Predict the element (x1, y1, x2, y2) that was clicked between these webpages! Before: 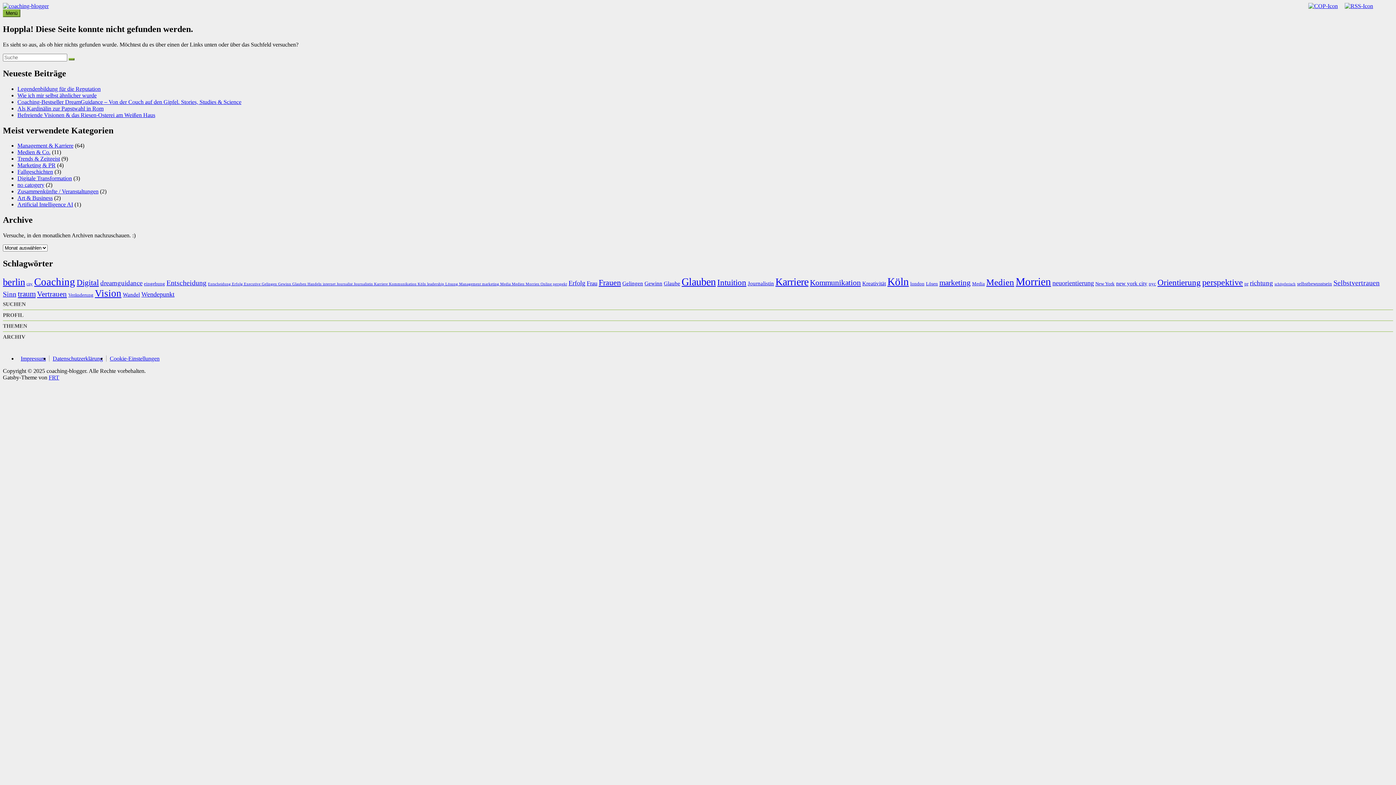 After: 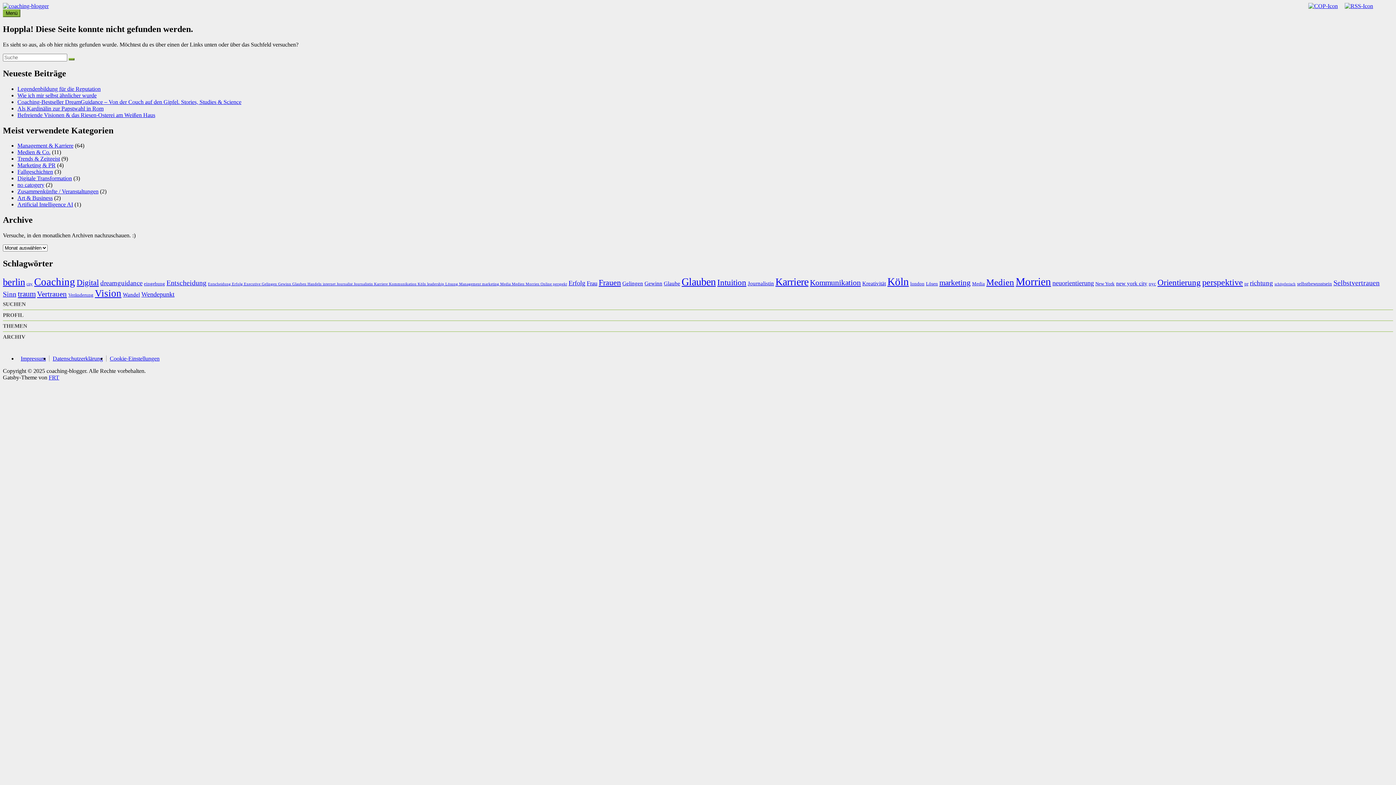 Action: label: ARCHIV bbox: (2, 332, 1393, 342)